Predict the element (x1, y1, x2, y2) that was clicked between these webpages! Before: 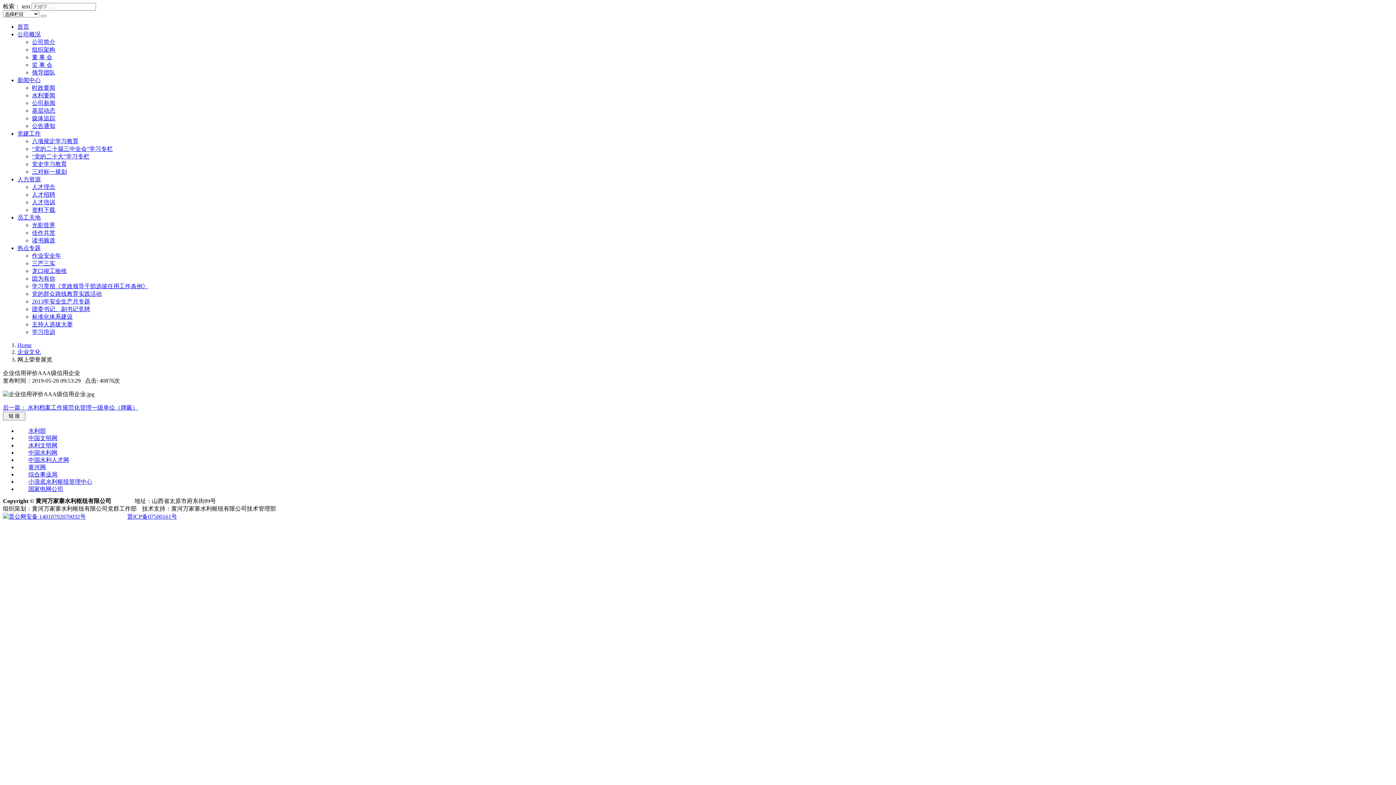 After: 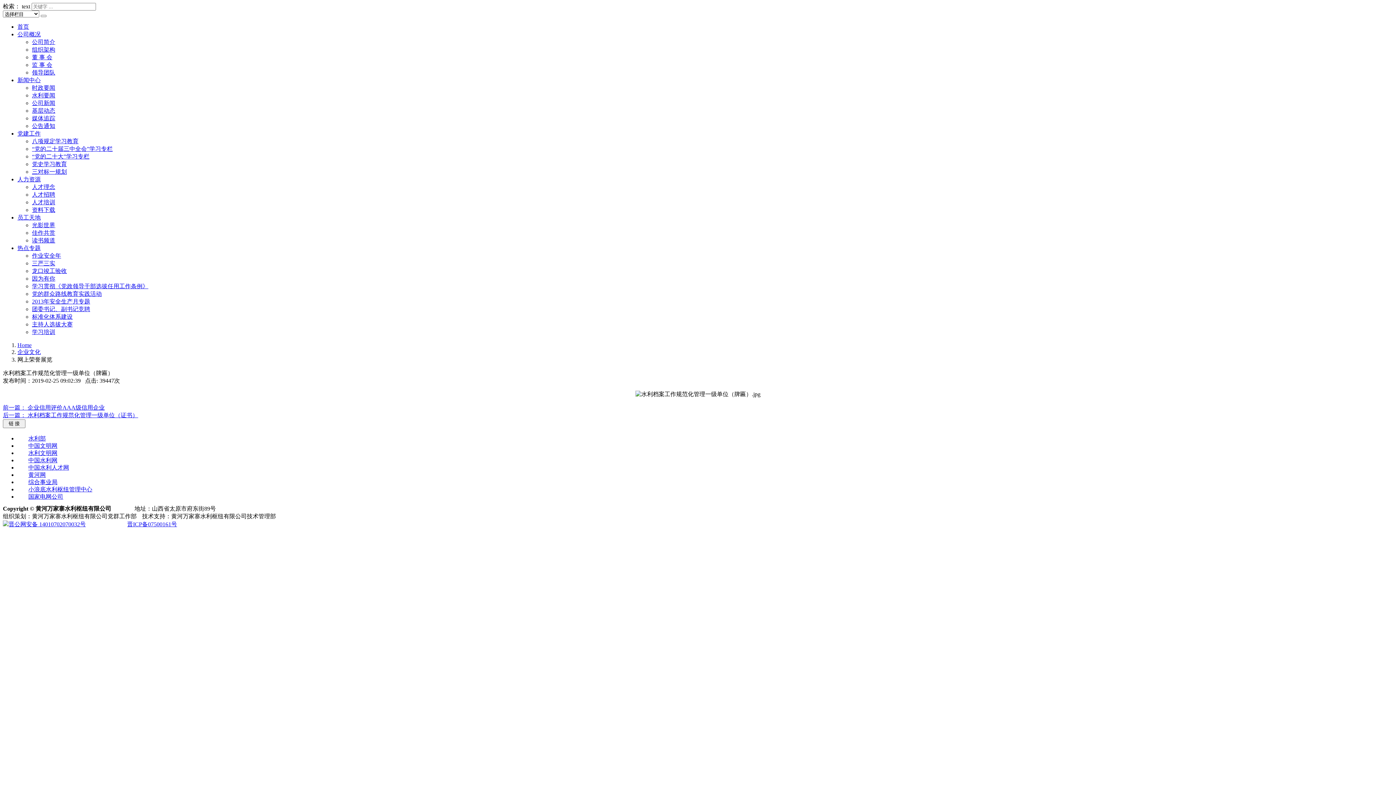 Action: label: 后一篇： 水利档案工作规范化管理一级单位（牌匾） bbox: (2, 404, 138, 410)